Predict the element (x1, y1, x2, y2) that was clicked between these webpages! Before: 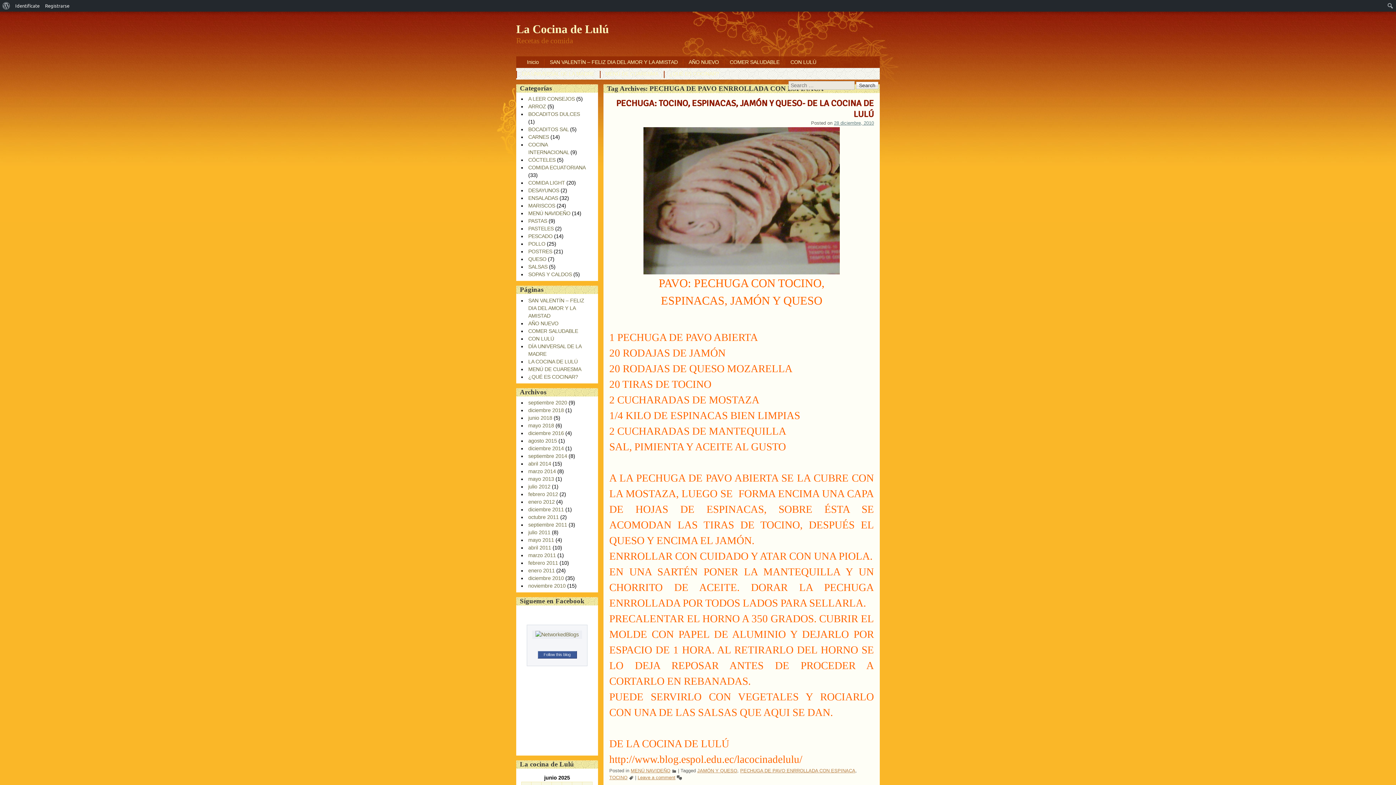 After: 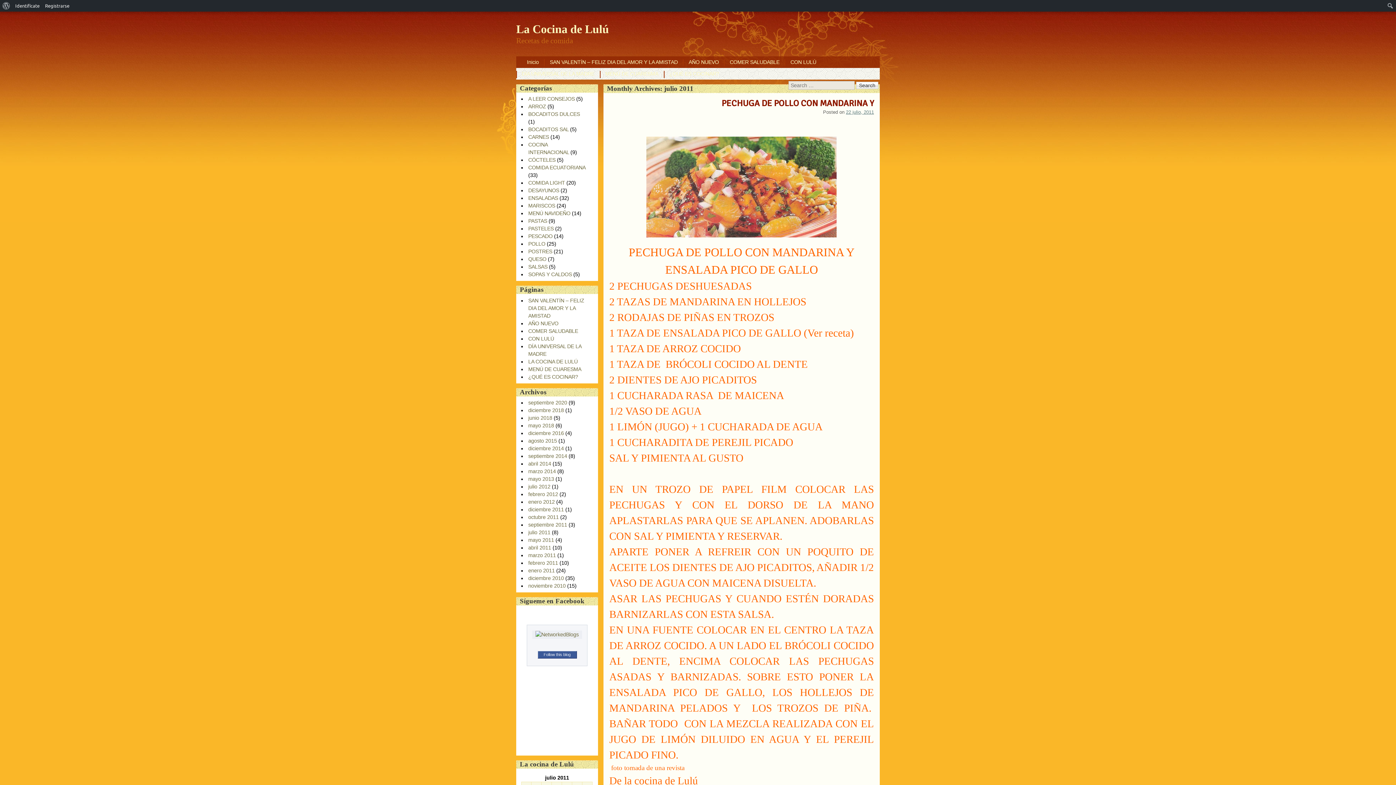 Action: label: julio 2011 bbox: (528, 529, 550, 535)